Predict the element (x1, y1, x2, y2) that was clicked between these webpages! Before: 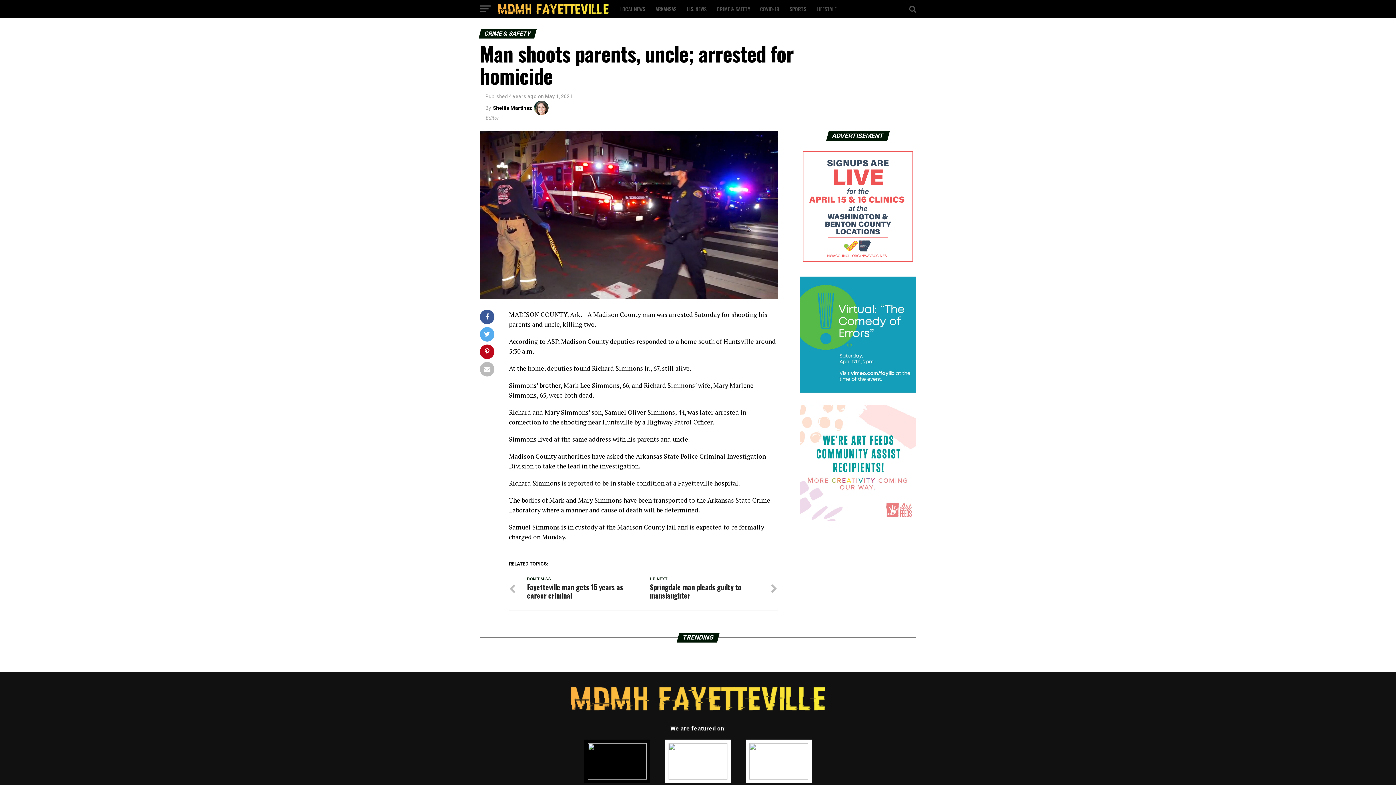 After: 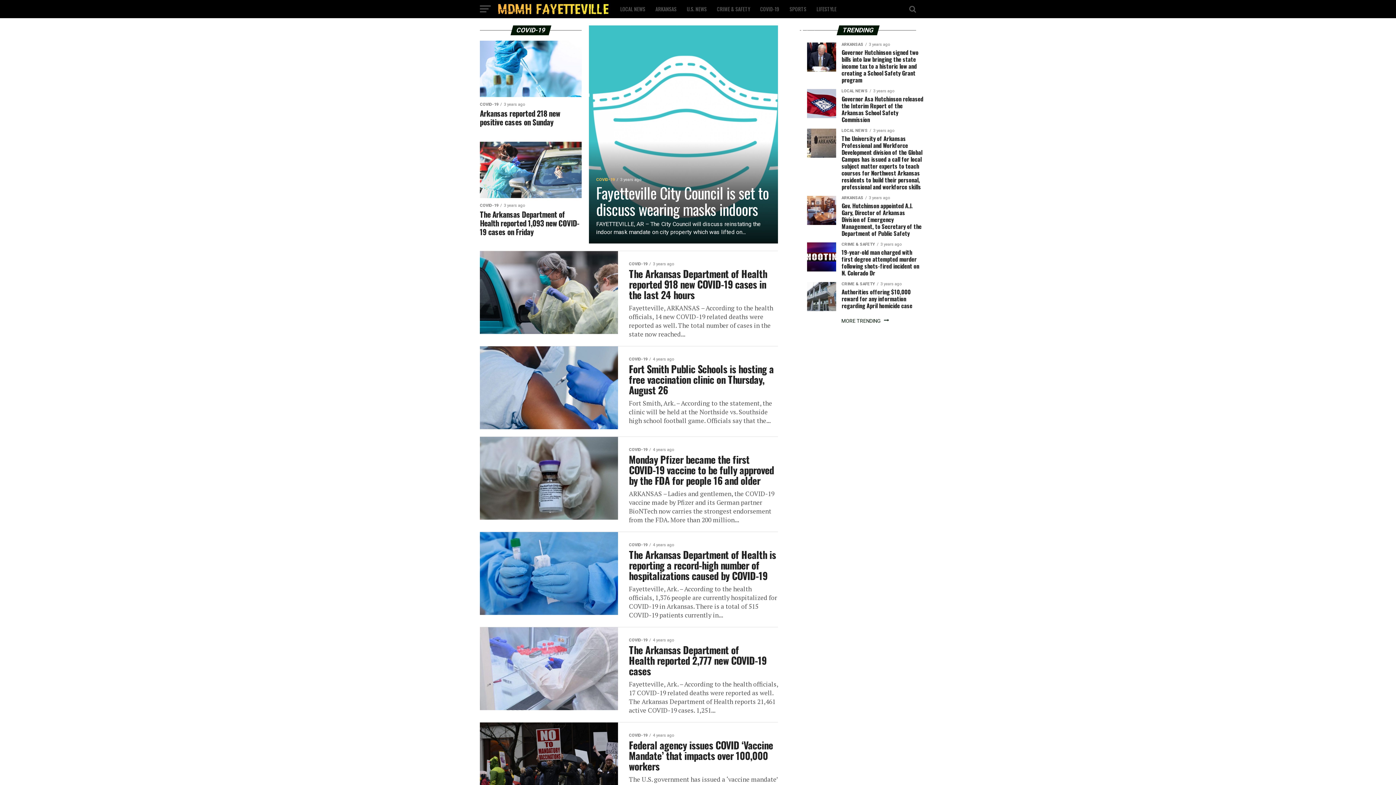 Action: label: COVID-19 bbox: (756, 0, 784, 18)